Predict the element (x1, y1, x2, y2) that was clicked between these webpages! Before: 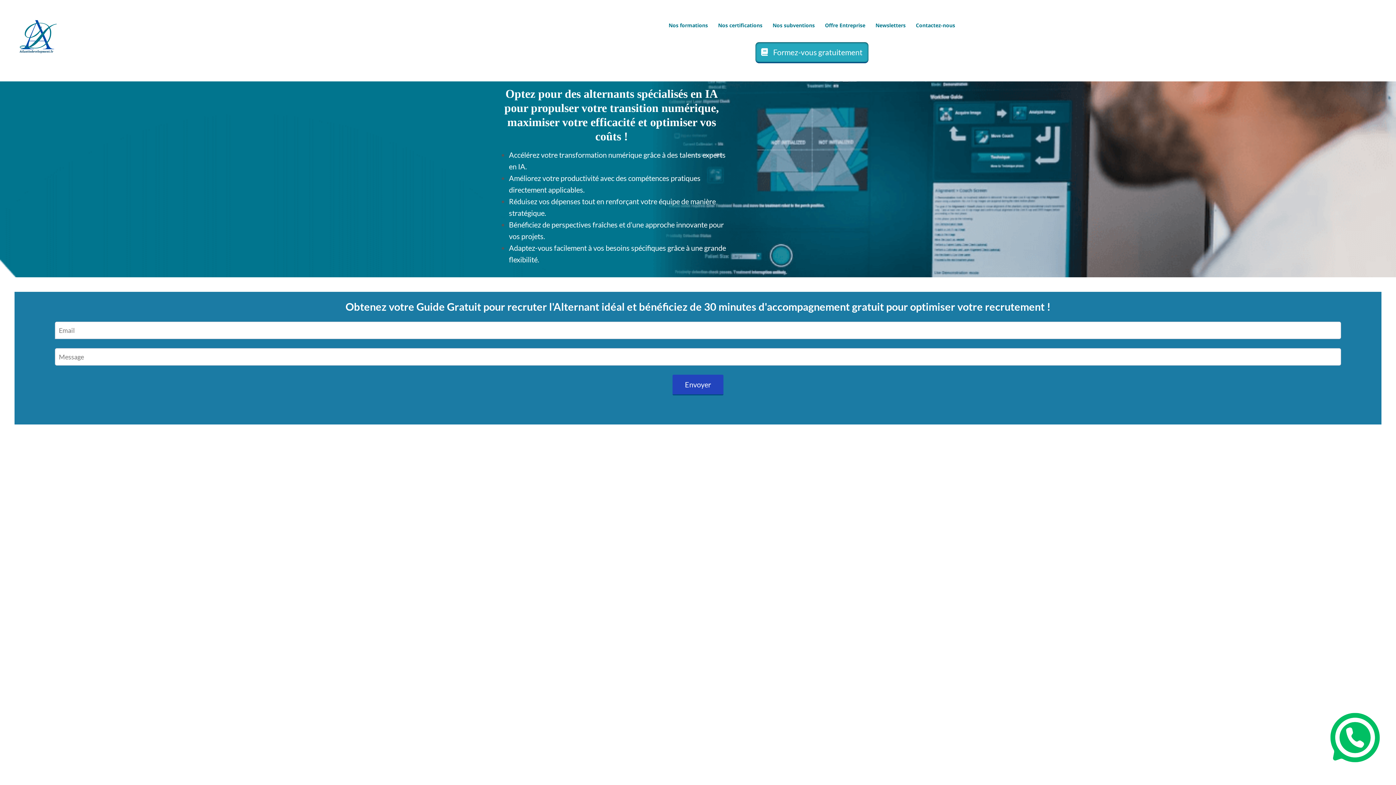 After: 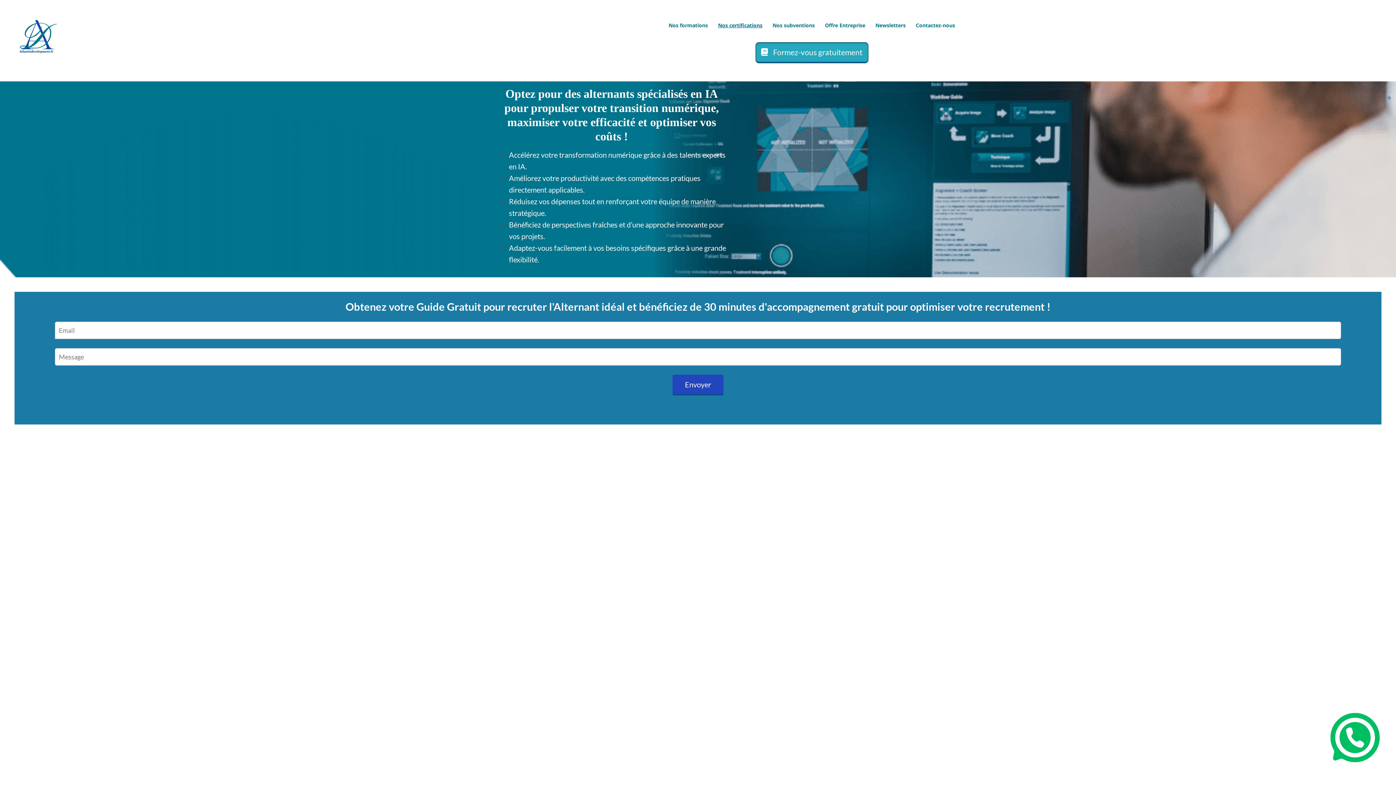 Action: bbox: (718, 22, 762, 29) label: Nos certifications